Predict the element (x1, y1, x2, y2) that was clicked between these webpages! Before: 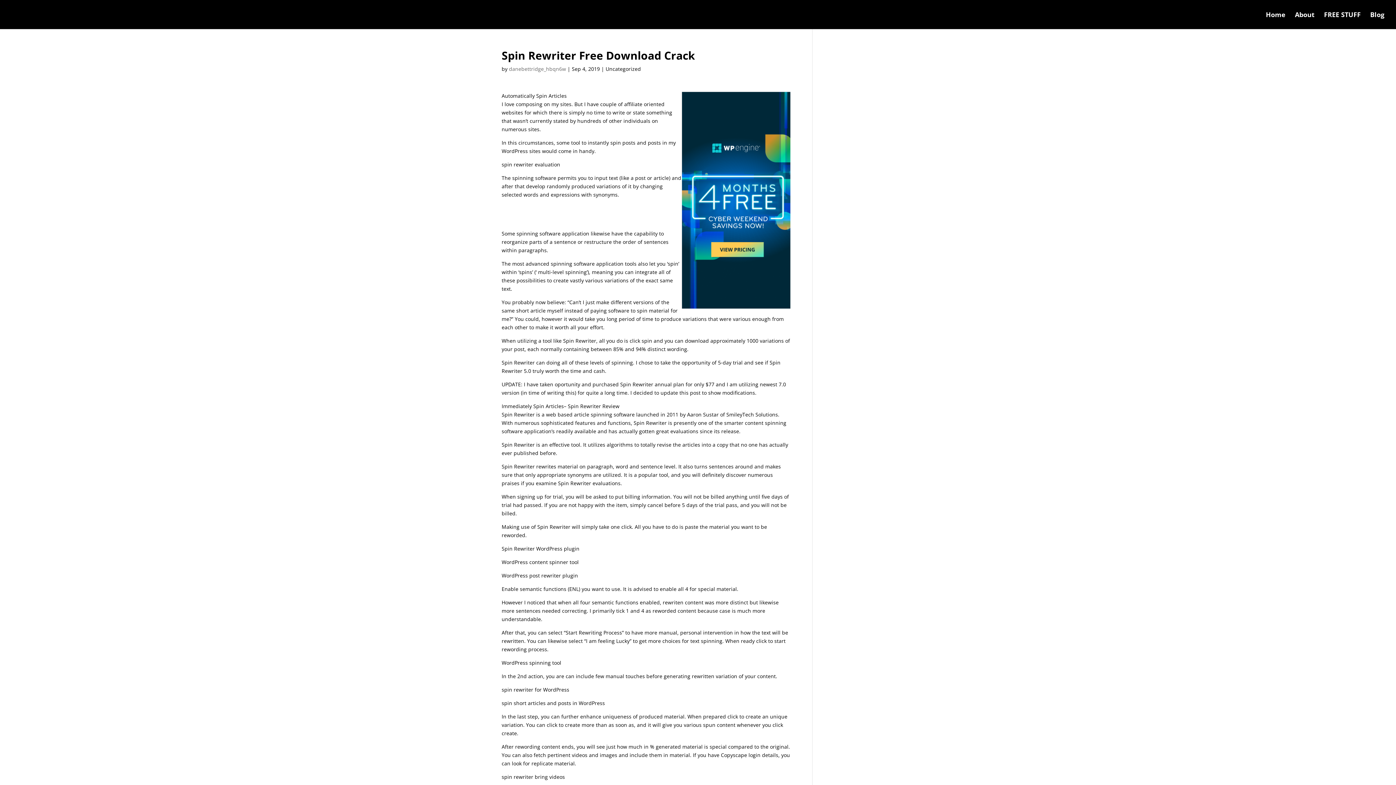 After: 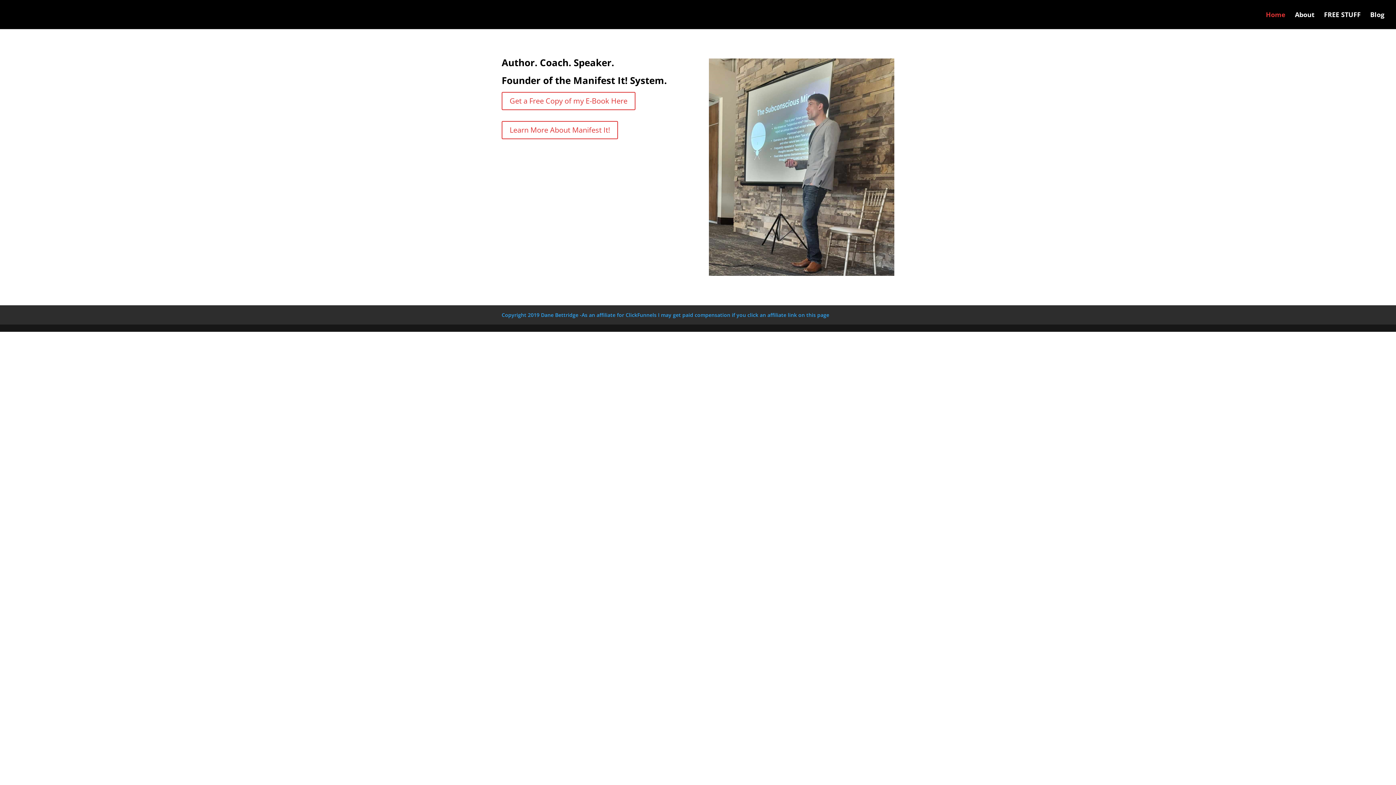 Action: bbox: (1266, 12, 1285, 29) label: Home